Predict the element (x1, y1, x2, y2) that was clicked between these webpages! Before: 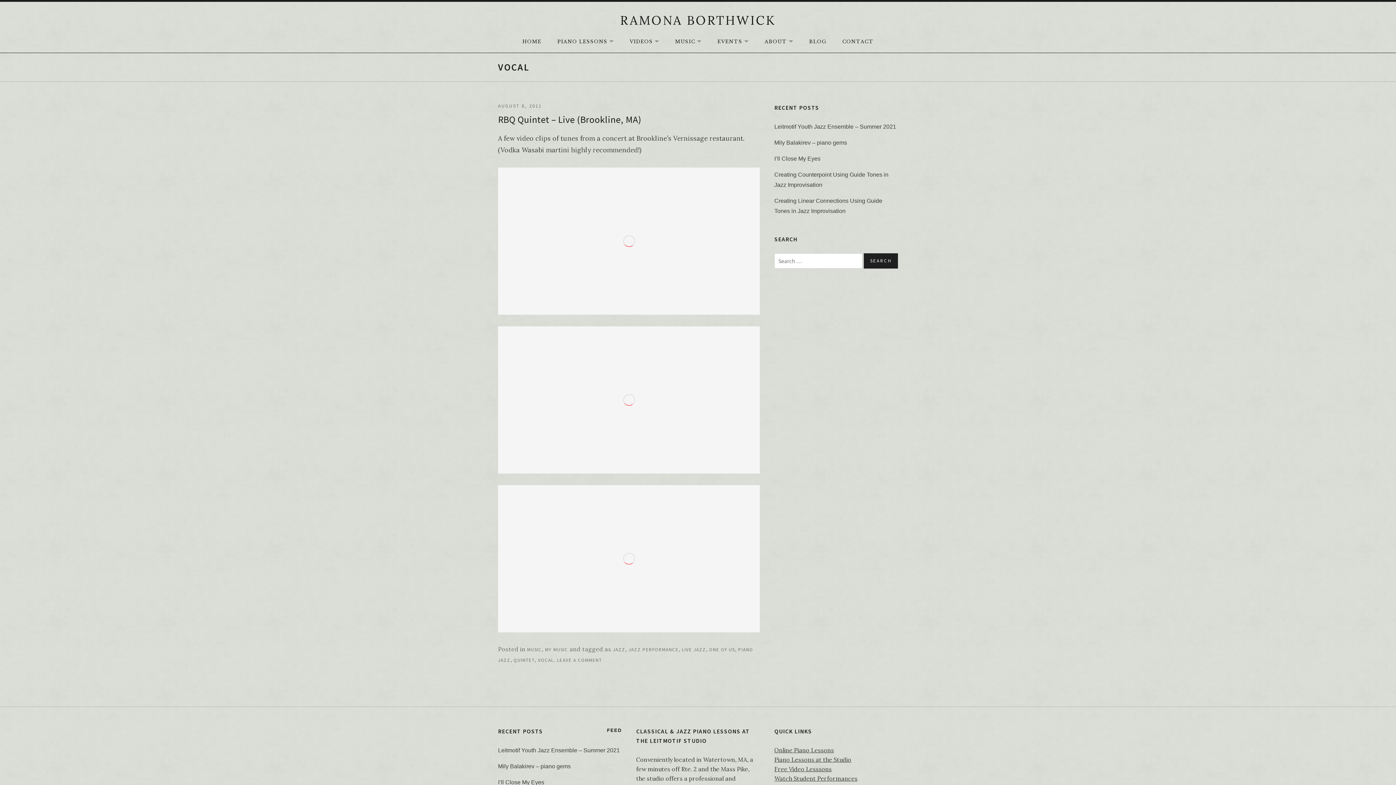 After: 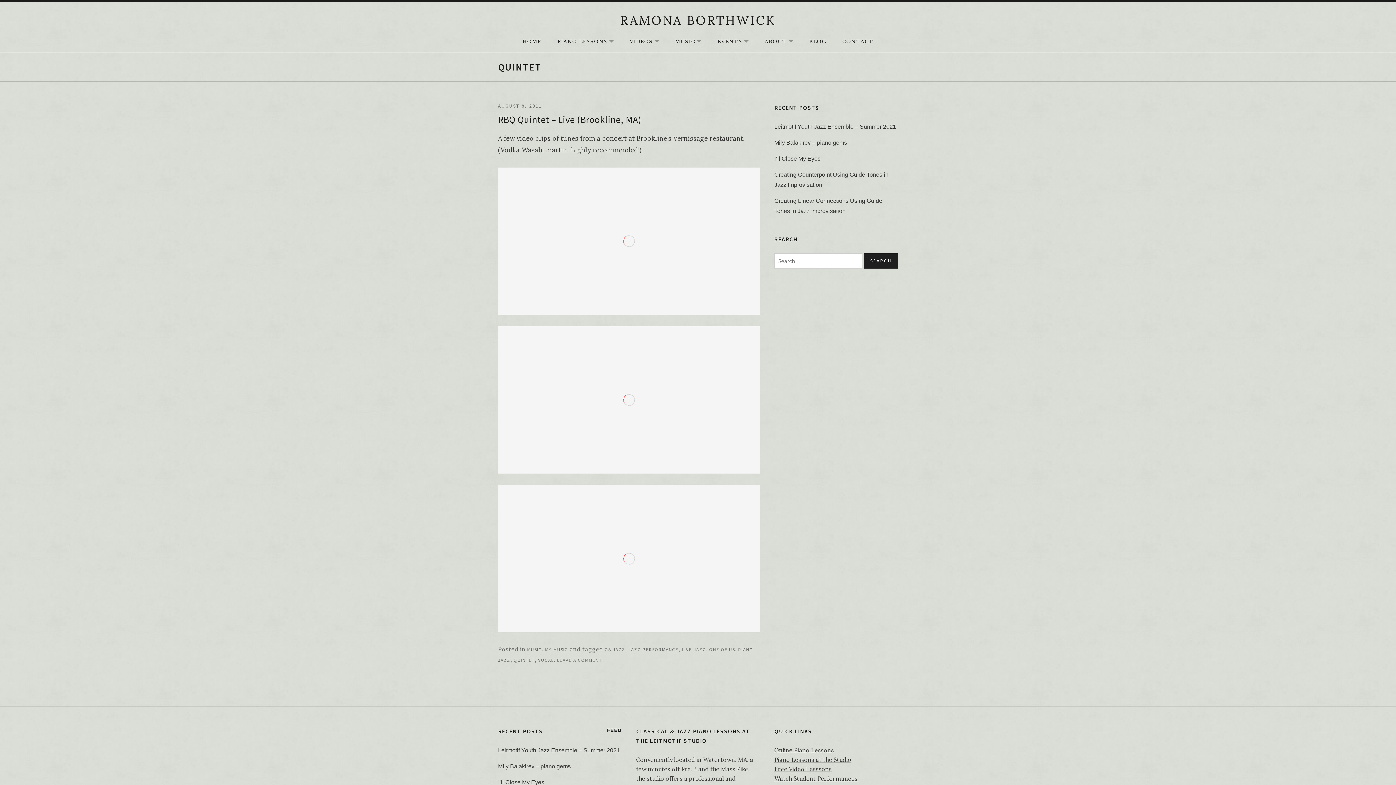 Action: bbox: (513, 657, 534, 663) label: QUINTET